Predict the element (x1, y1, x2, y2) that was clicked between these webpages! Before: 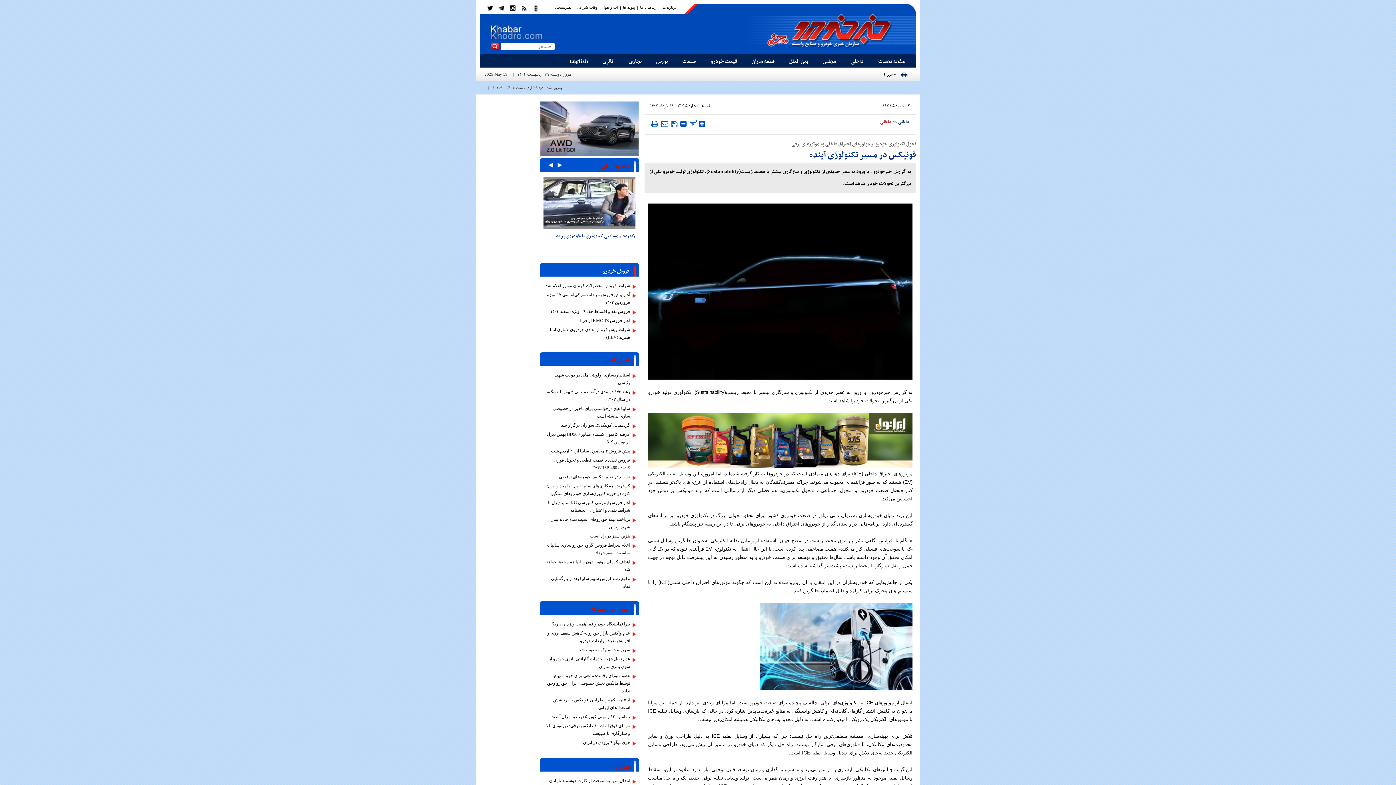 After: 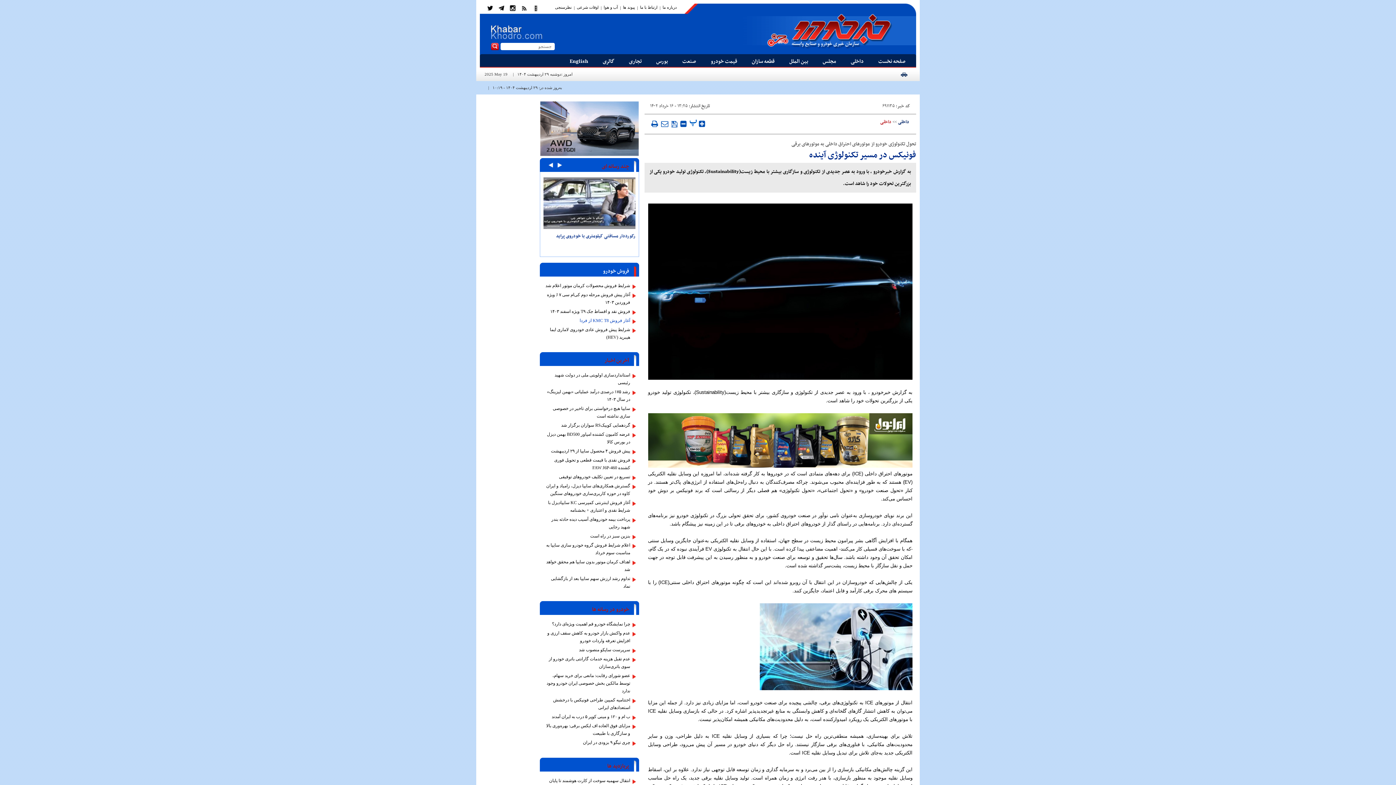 Action: bbox: (543, 317, 635, 324) label: آغاز فروش KMC T8 از فردا